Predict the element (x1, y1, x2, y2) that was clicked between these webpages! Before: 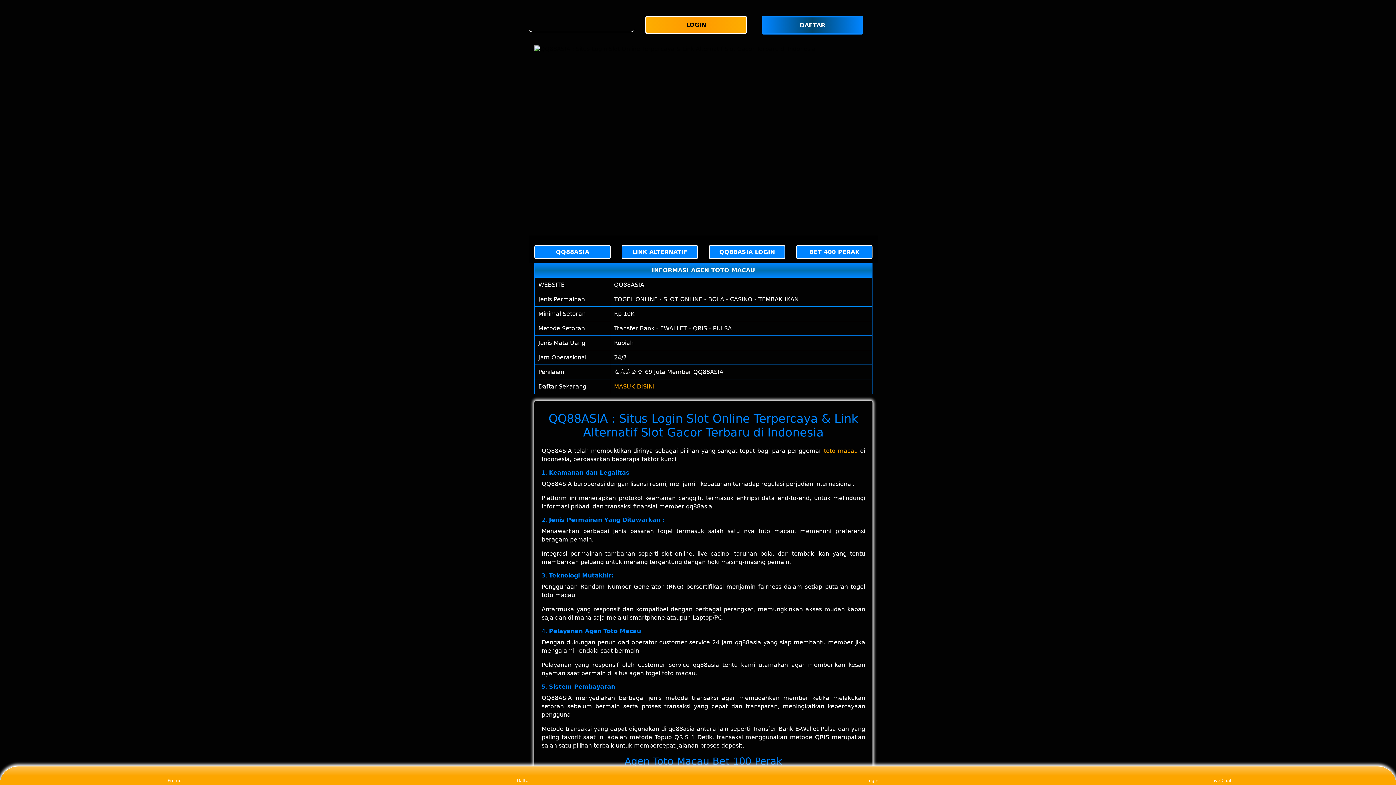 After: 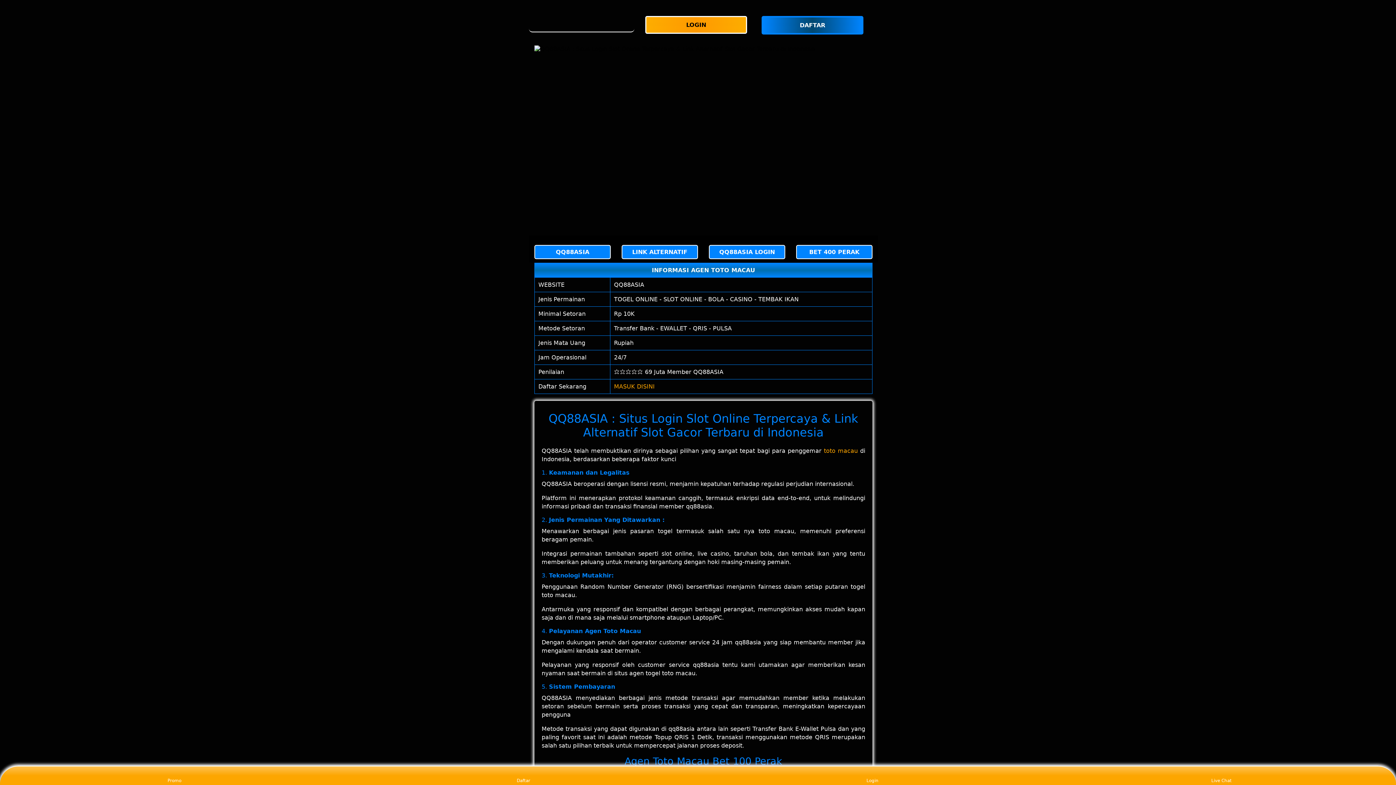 Action: bbox: (1208, 768, 1235, 783) label: Live Chat